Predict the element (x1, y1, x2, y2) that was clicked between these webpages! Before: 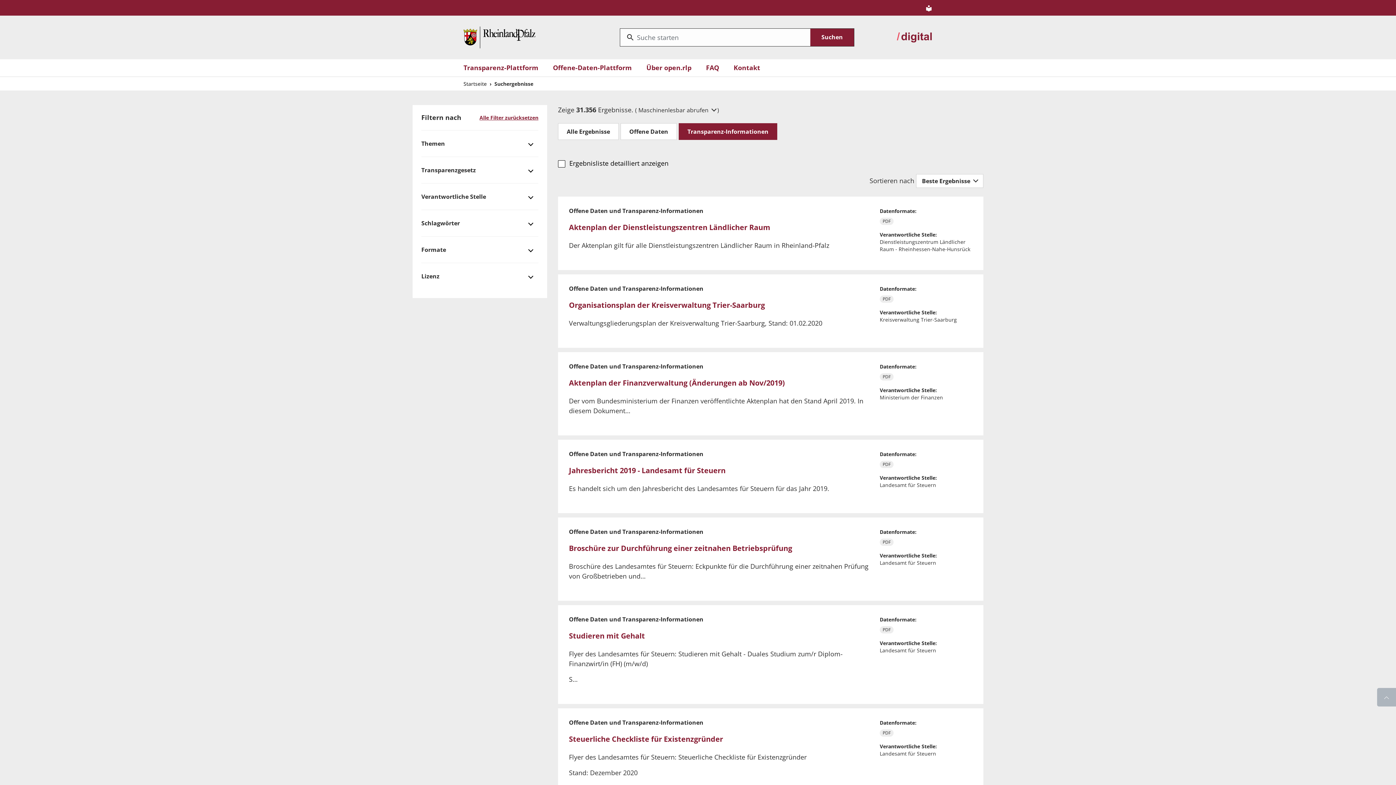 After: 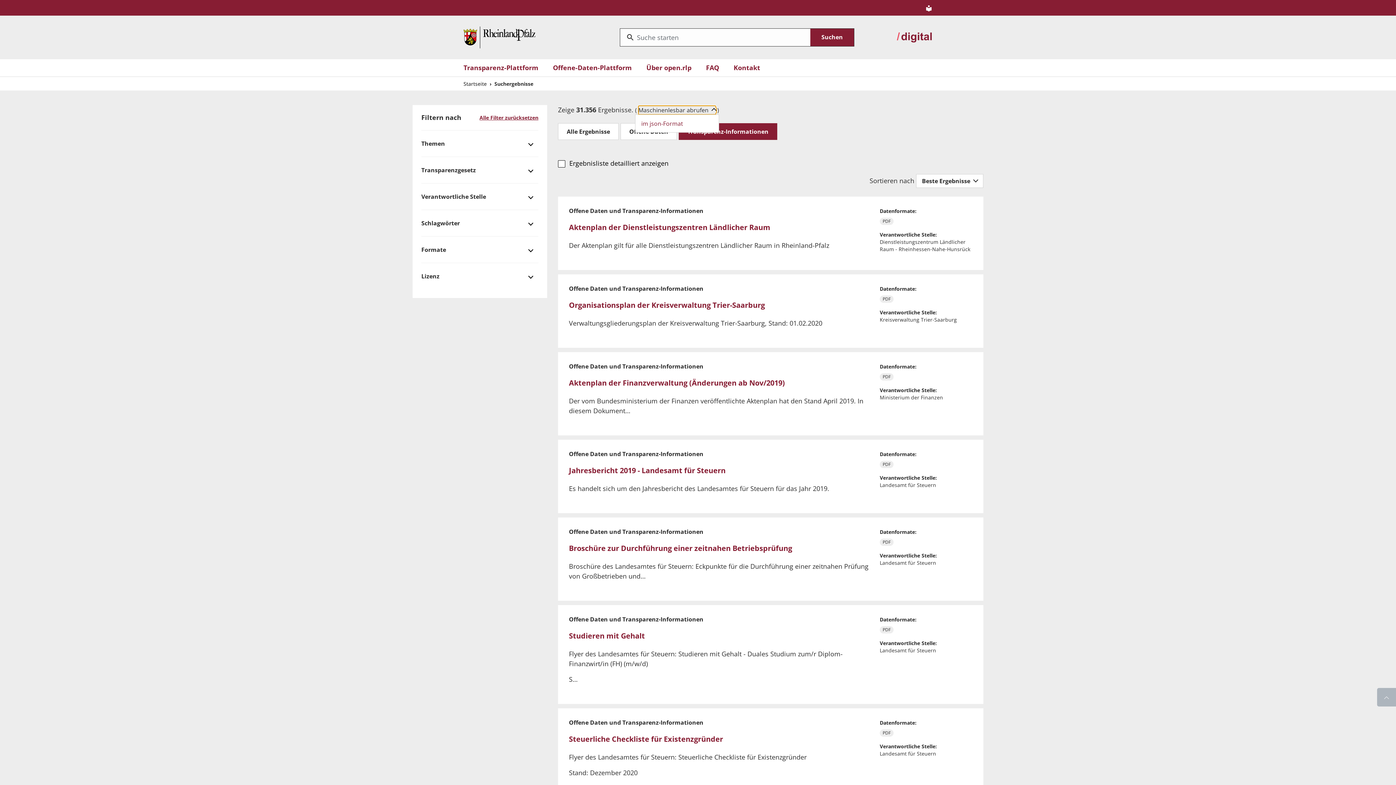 Action: bbox: (638, 105, 716, 114) label: Maschinenlesbar abrufen 